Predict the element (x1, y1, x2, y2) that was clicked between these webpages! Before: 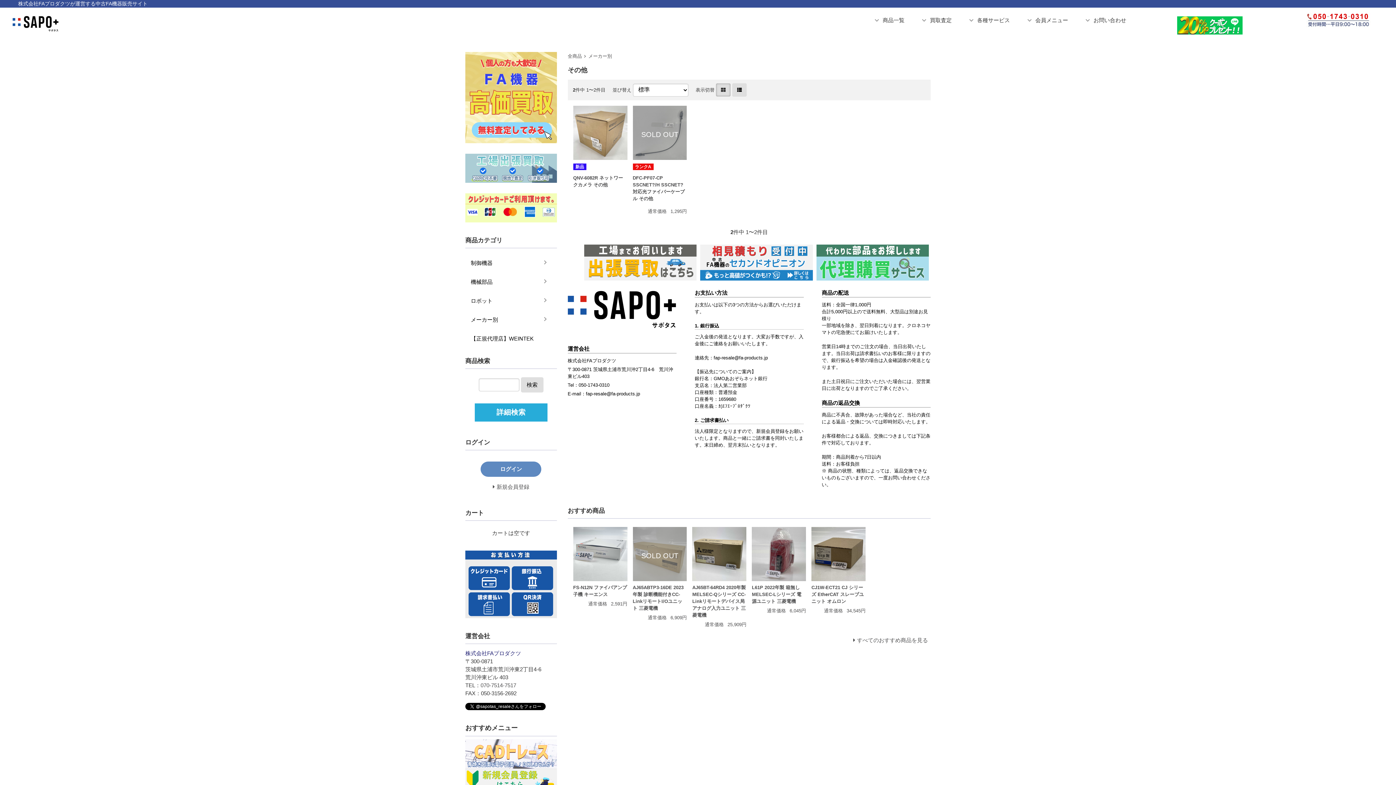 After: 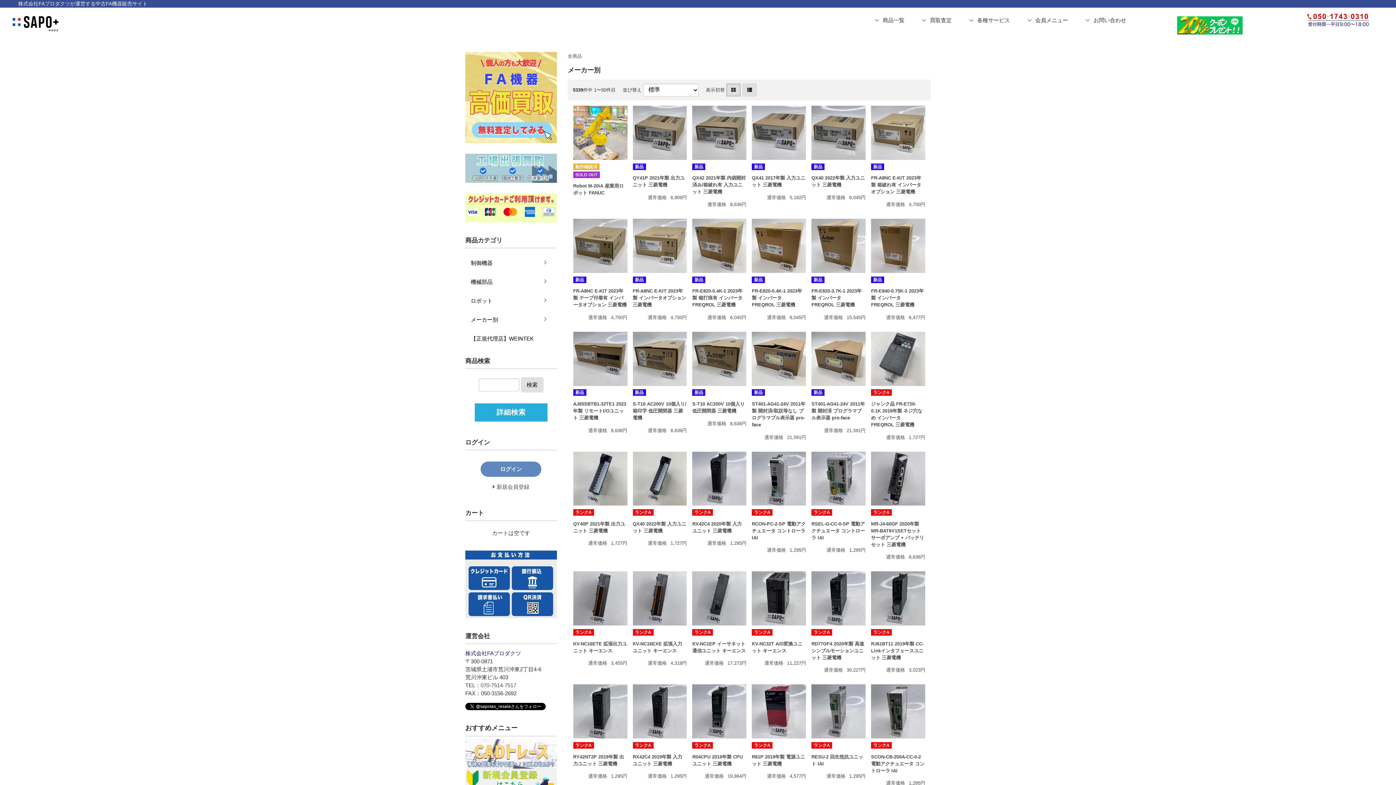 Action: bbox: (588, 53, 612, 58) label: メーカー別